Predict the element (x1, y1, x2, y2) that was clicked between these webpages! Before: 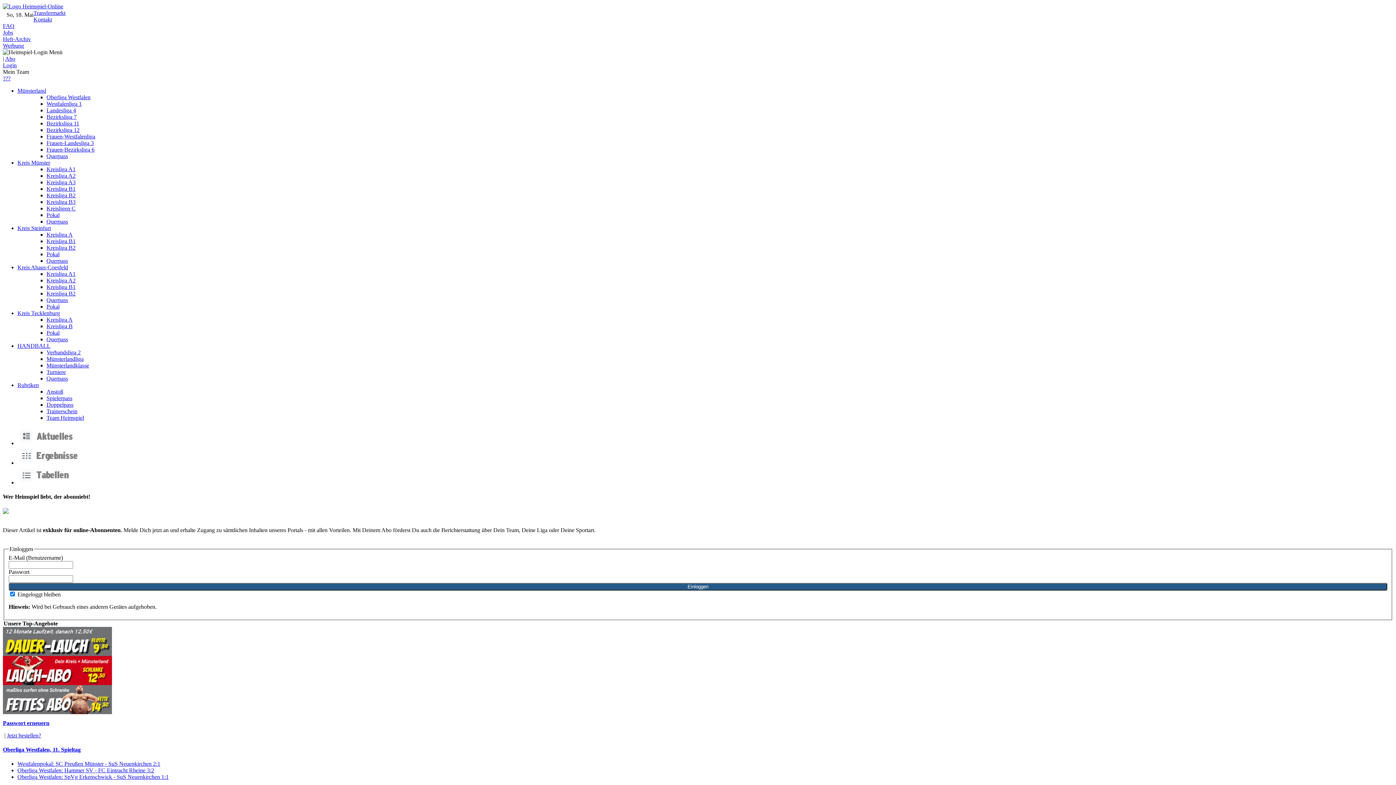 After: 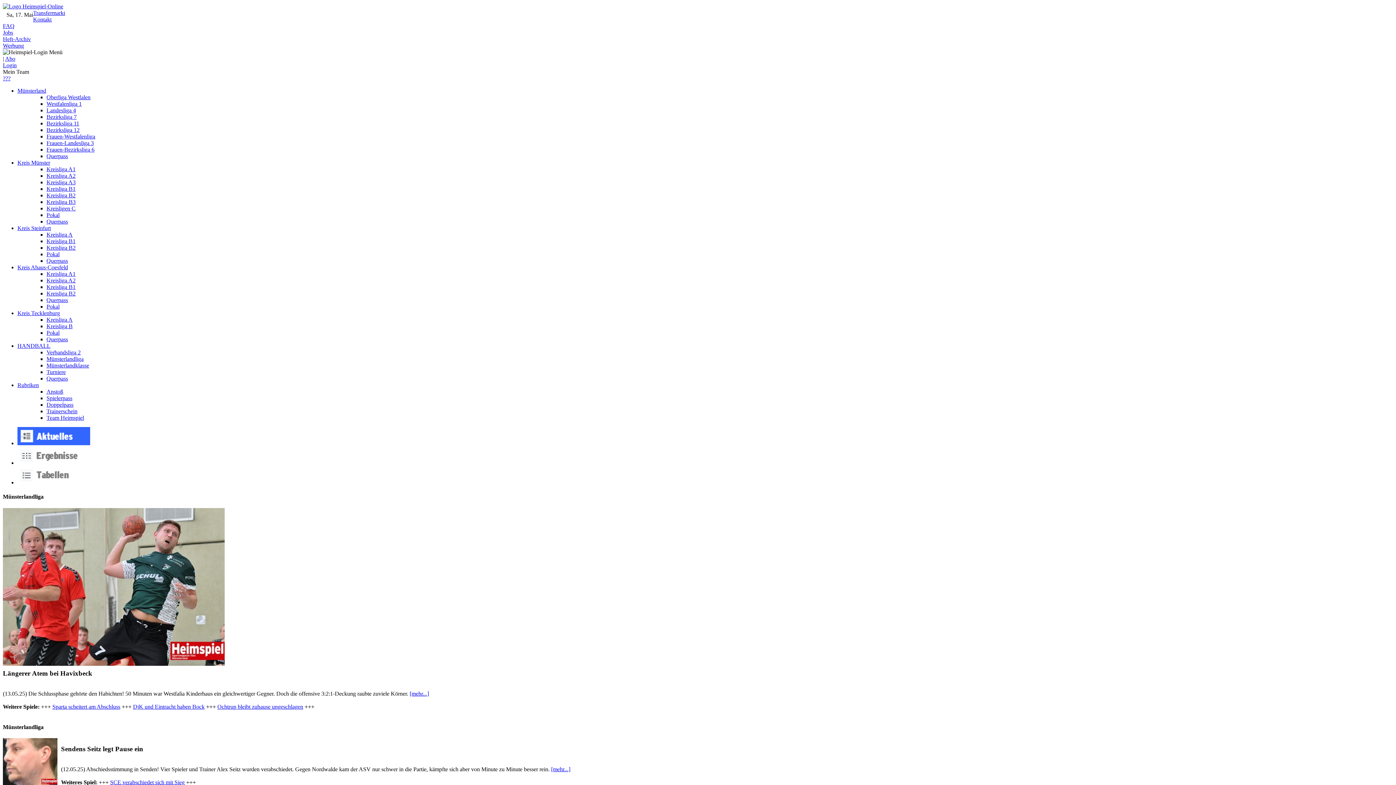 Action: bbox: (46, 356, 83, 362) label: Münsterlandliga